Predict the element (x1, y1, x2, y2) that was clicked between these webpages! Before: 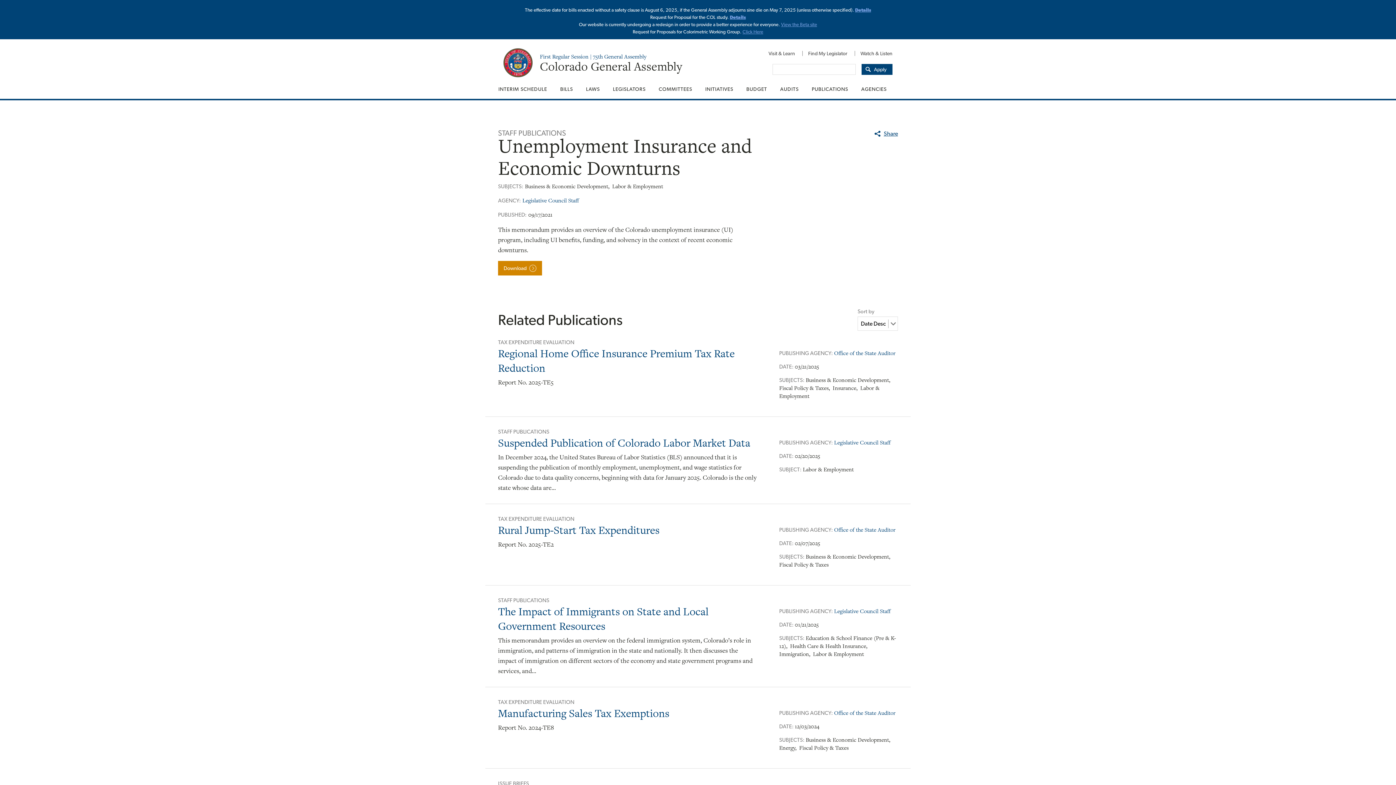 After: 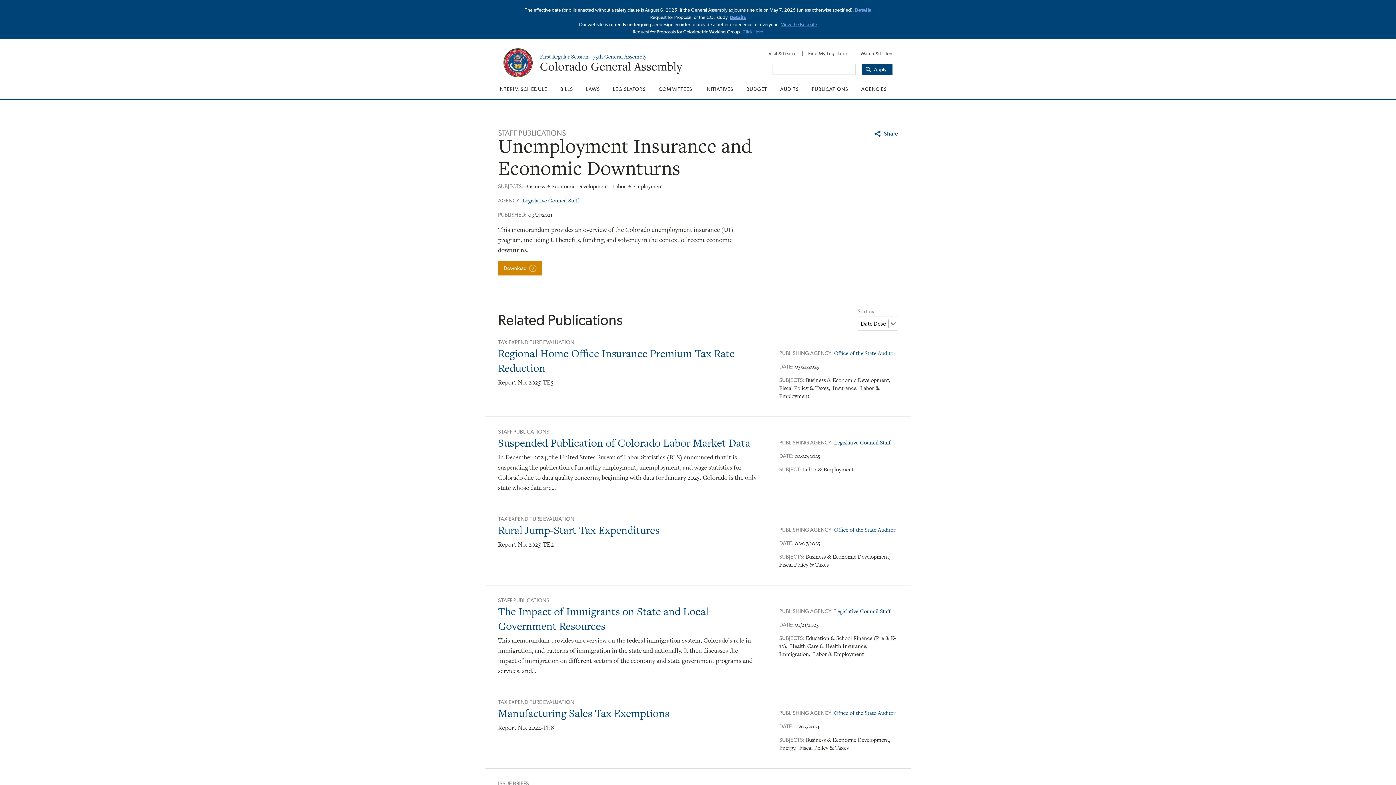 Action: bbox: (855, 7, 871, 12) label: Details